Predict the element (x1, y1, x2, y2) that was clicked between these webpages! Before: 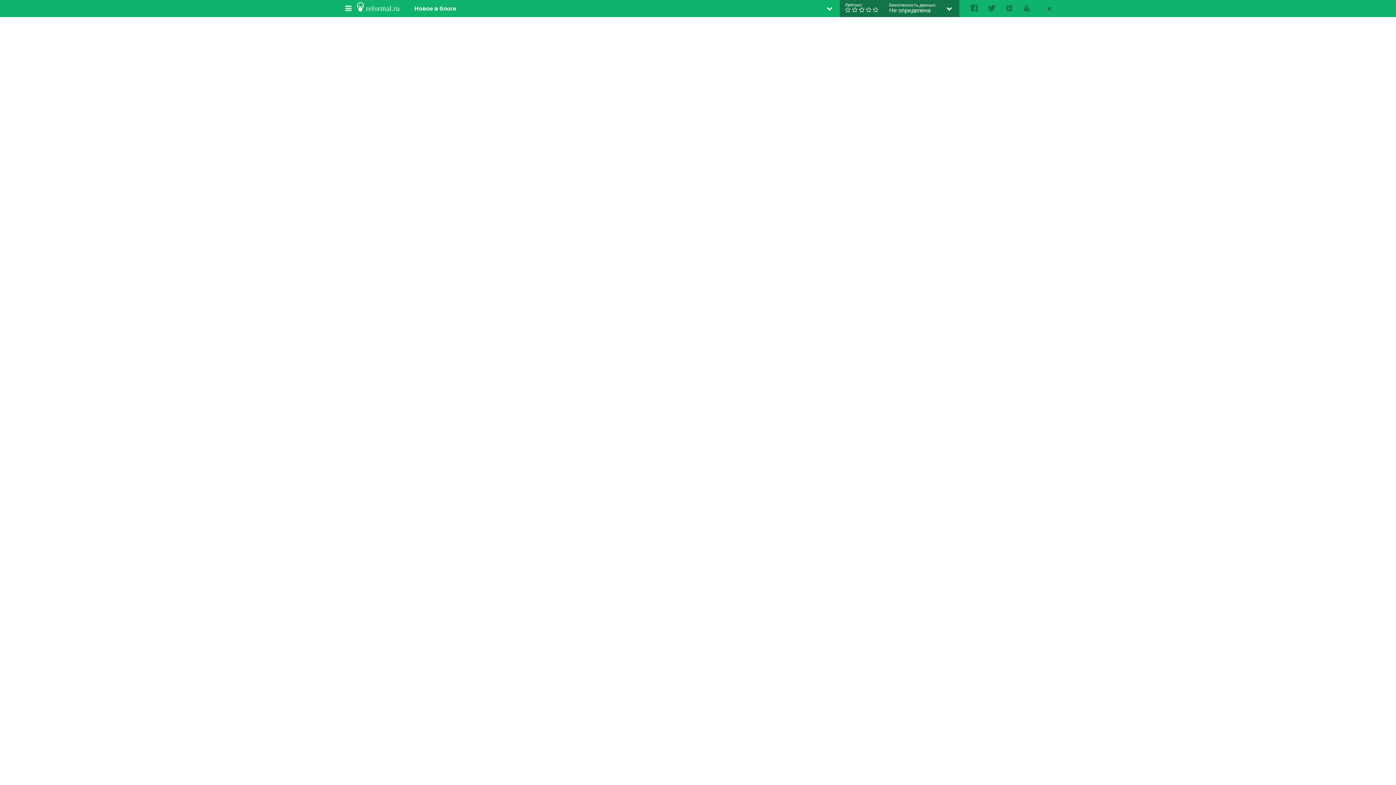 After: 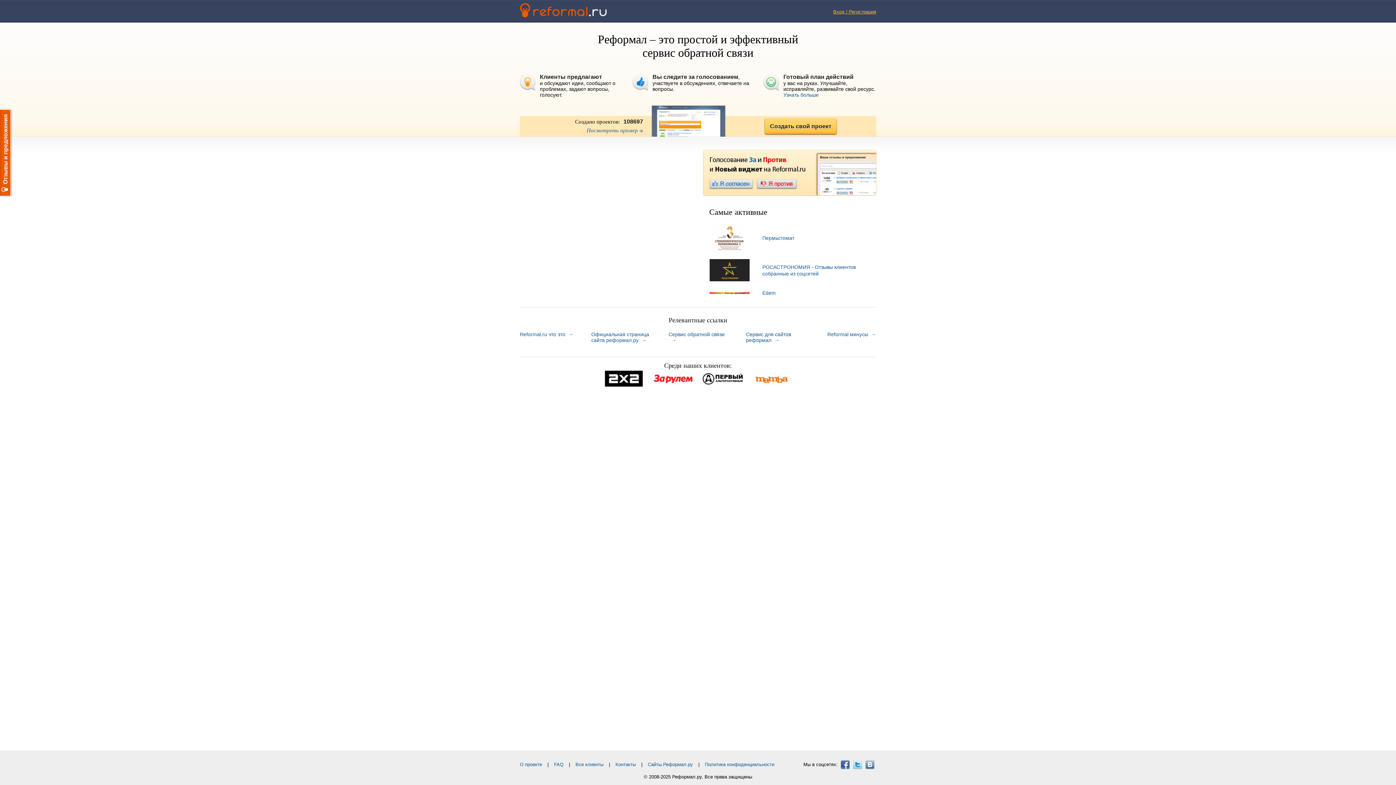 Action: bbox: (351, 0, 399, 17) label: reformal.ru